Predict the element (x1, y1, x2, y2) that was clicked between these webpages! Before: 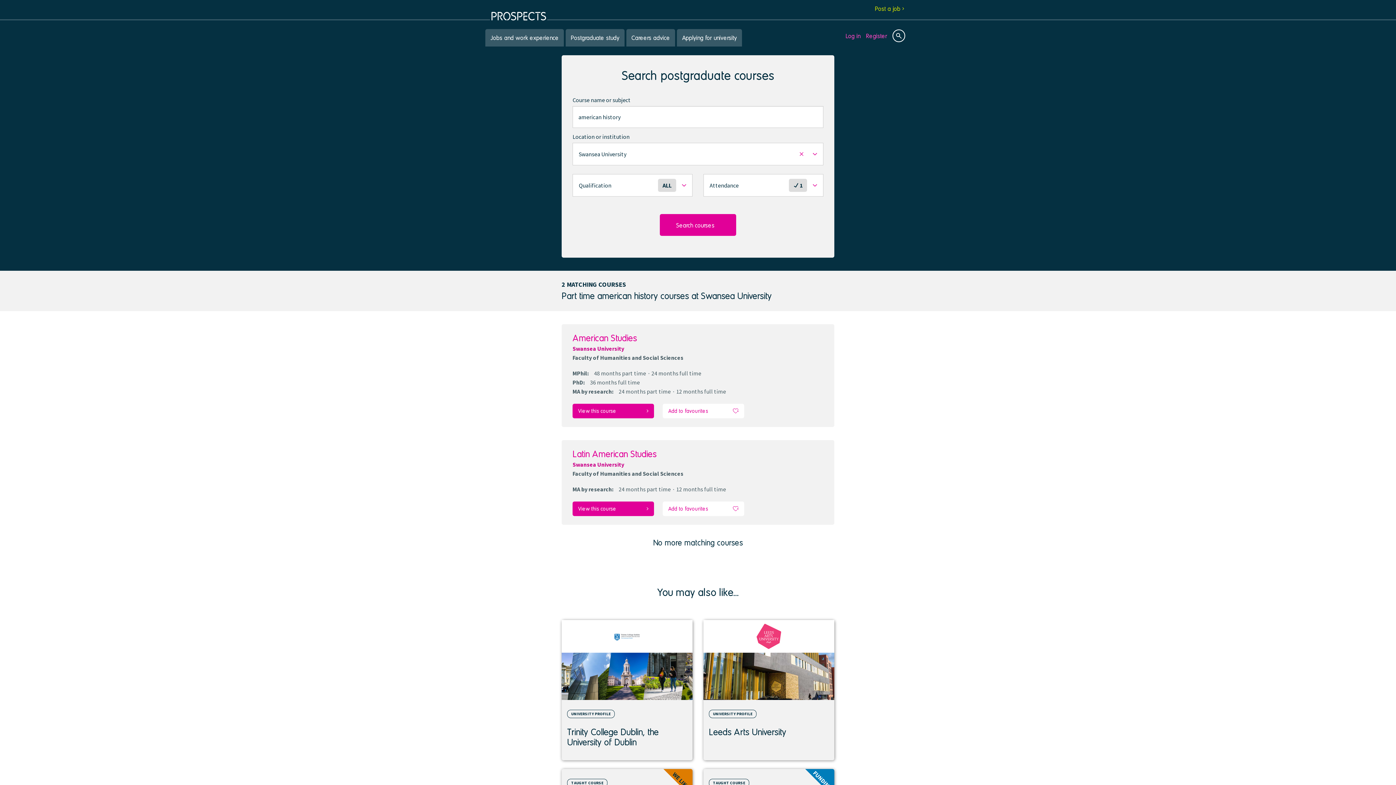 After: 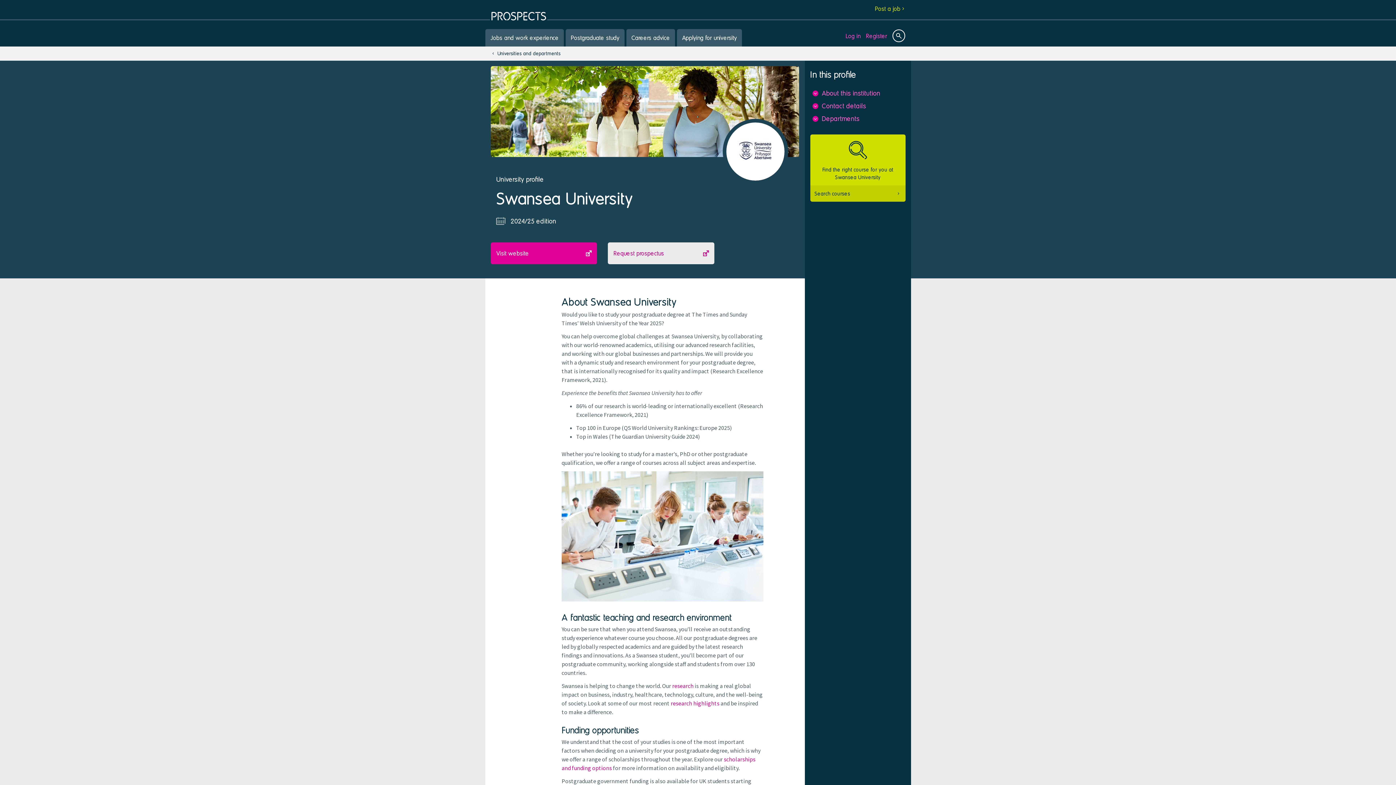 Action: bbox: (572, 461, 624, 468) label: Swansea University